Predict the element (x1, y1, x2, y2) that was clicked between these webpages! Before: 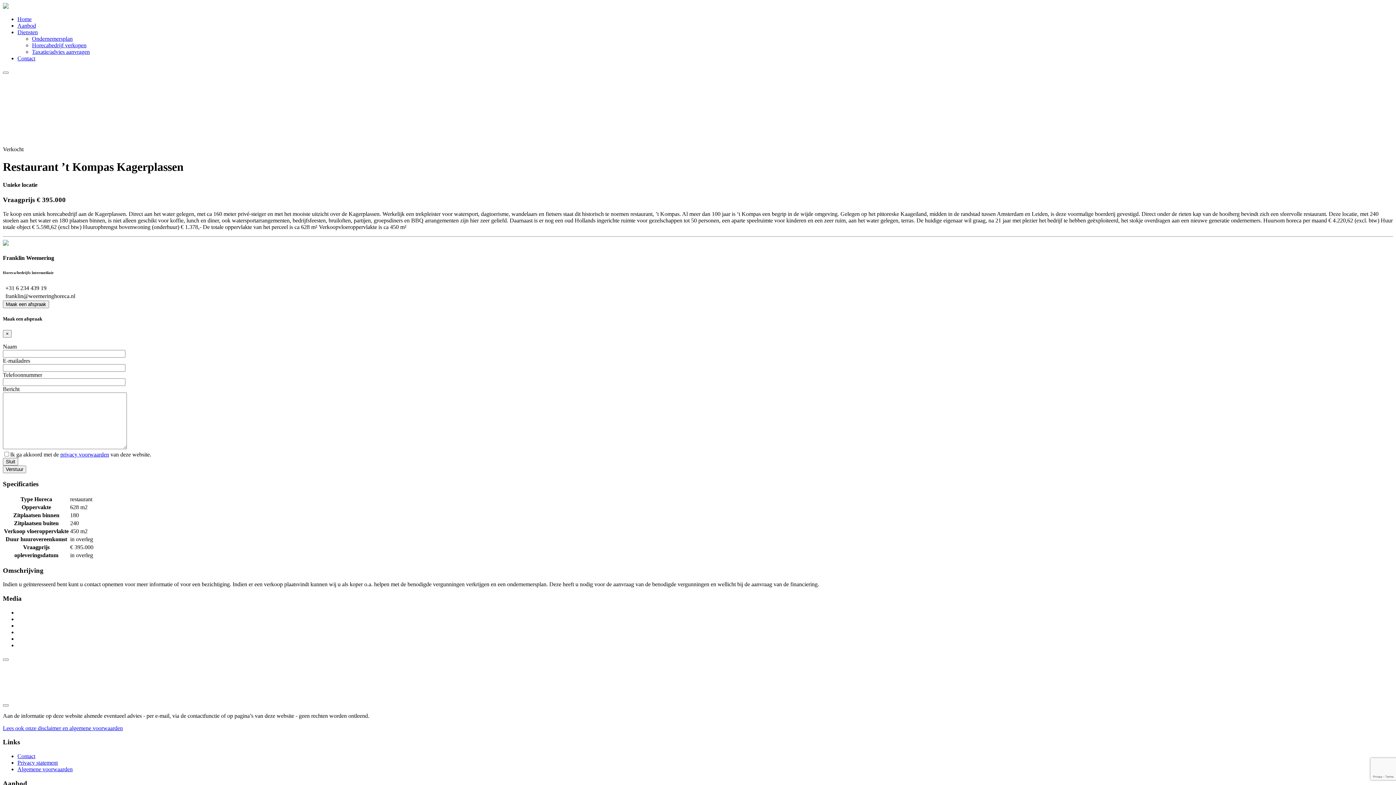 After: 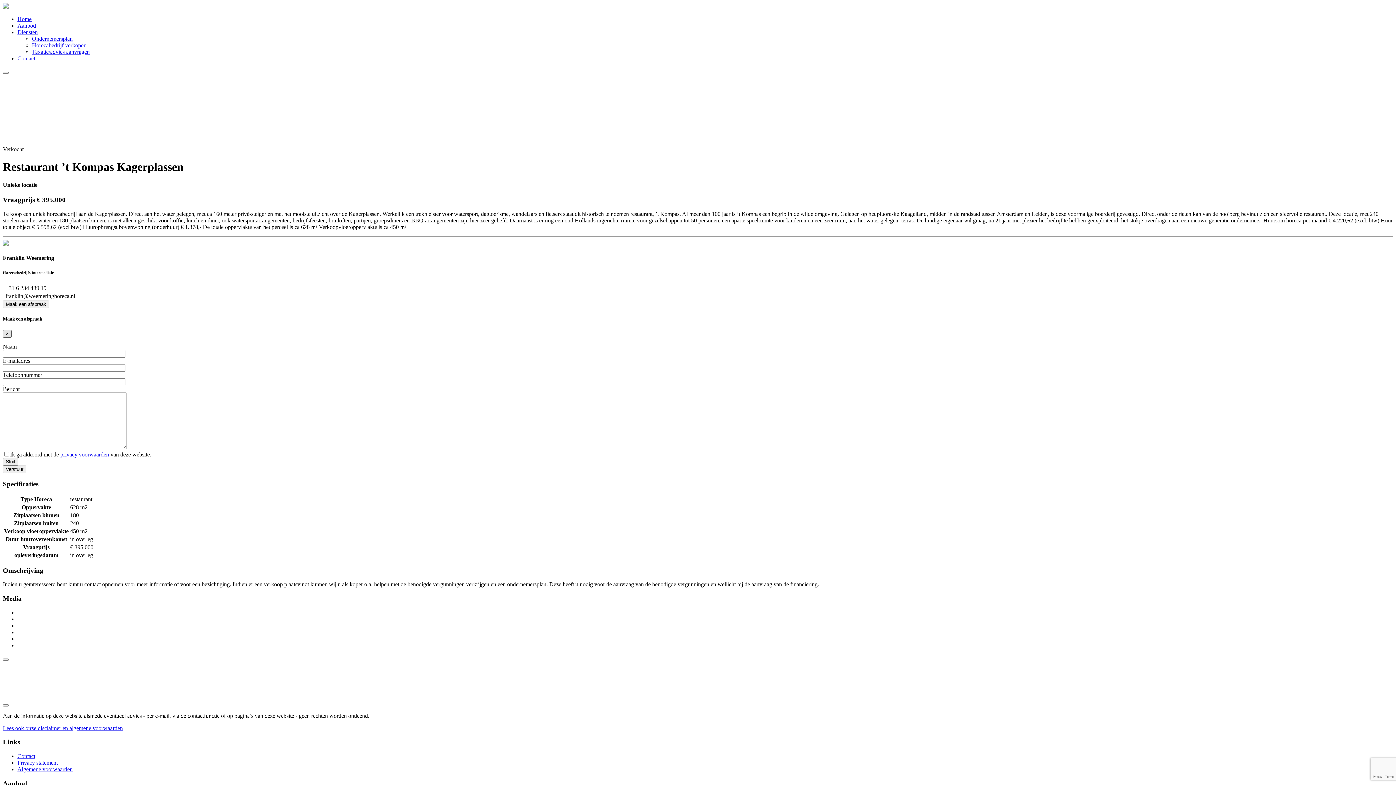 Action: bbox: (2, 330, 11, 337) label: Close